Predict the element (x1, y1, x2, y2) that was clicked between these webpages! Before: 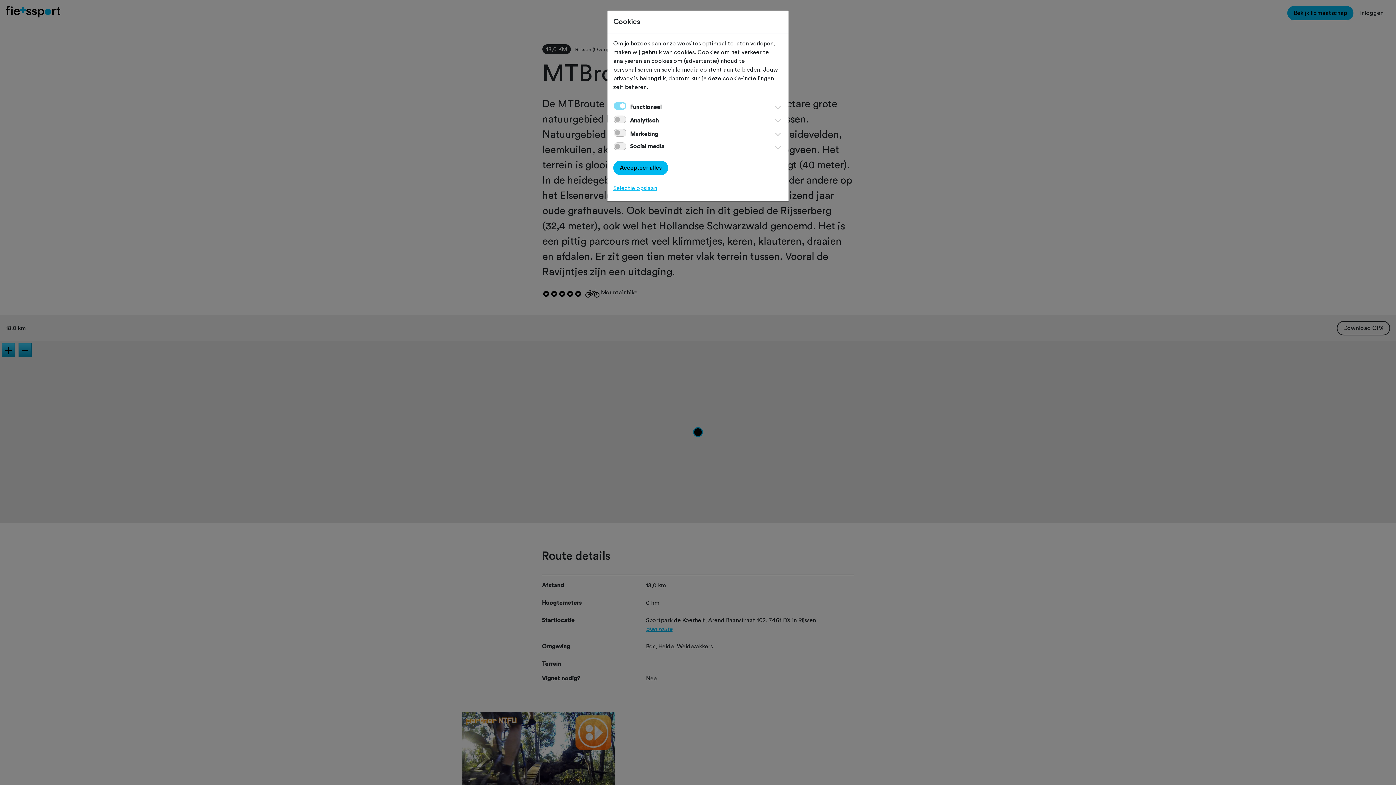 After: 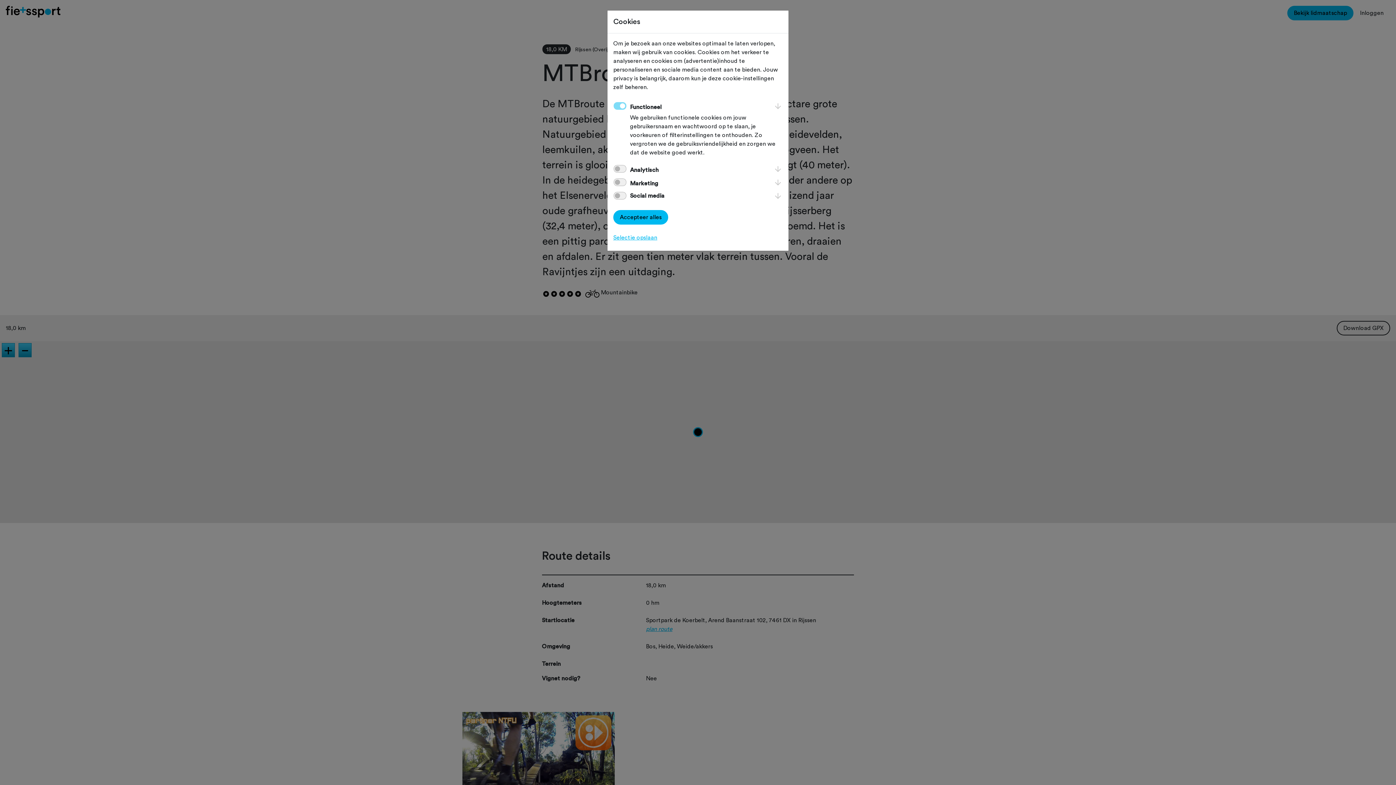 Action: bbox: (773, 102, 782, 108)